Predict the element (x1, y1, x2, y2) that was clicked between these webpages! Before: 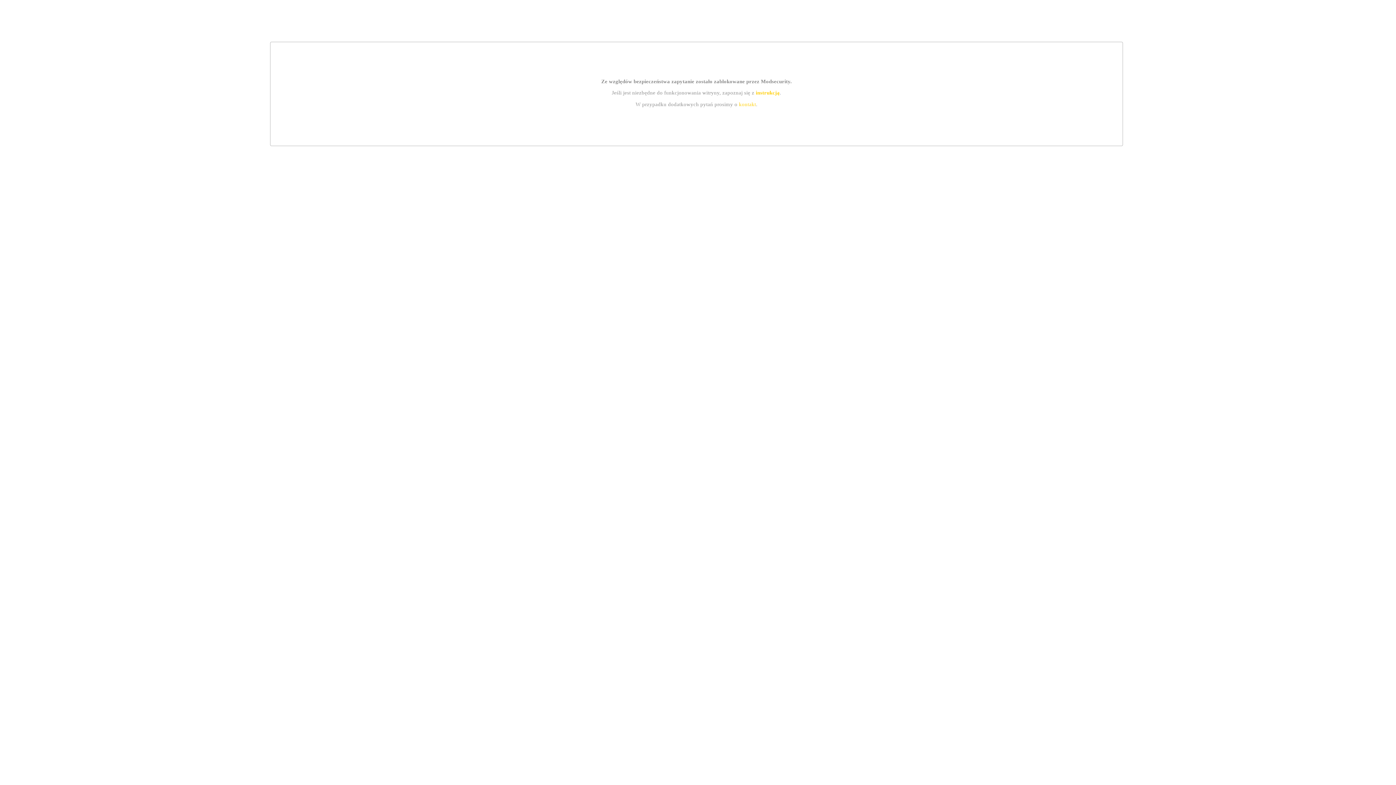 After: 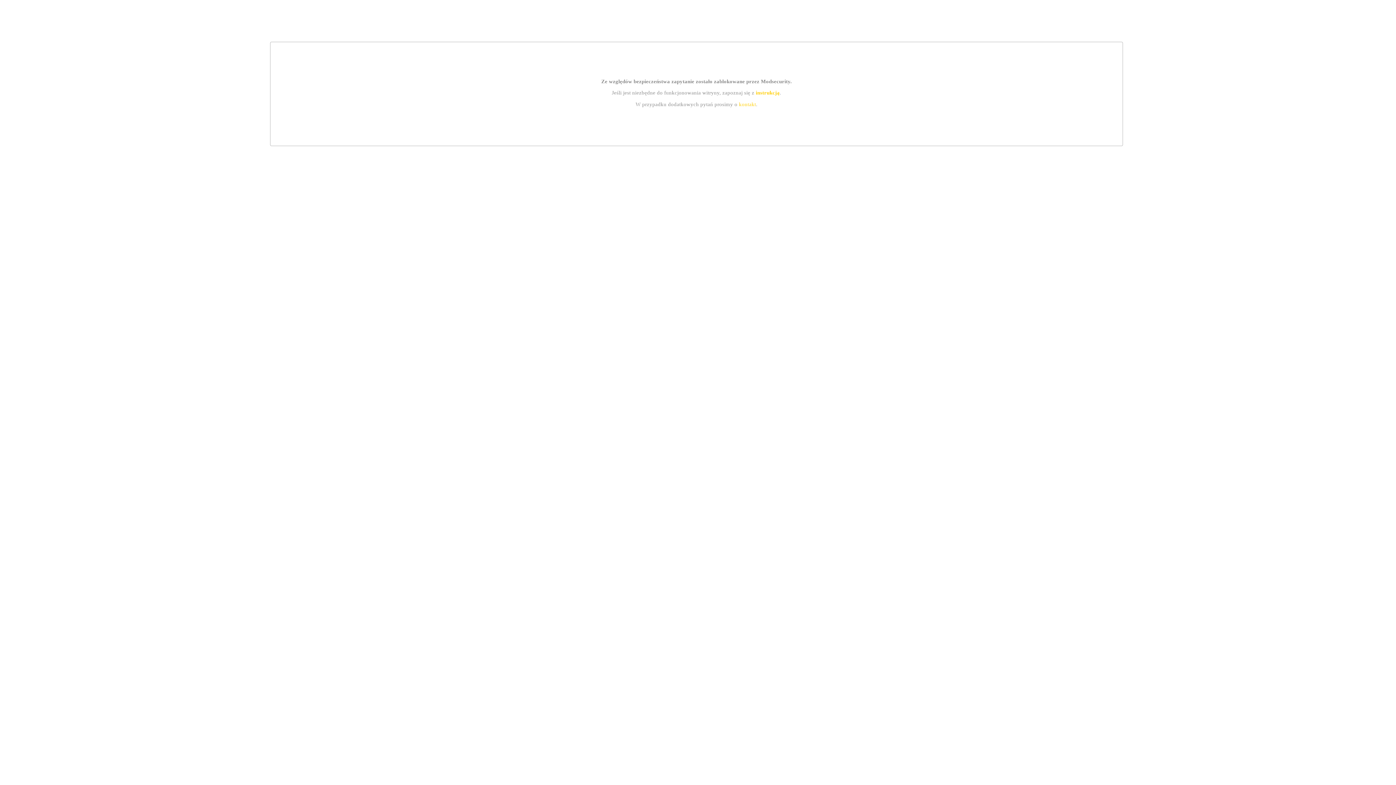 Action: label: kontakt bbox: (739, 101, 756, 107)